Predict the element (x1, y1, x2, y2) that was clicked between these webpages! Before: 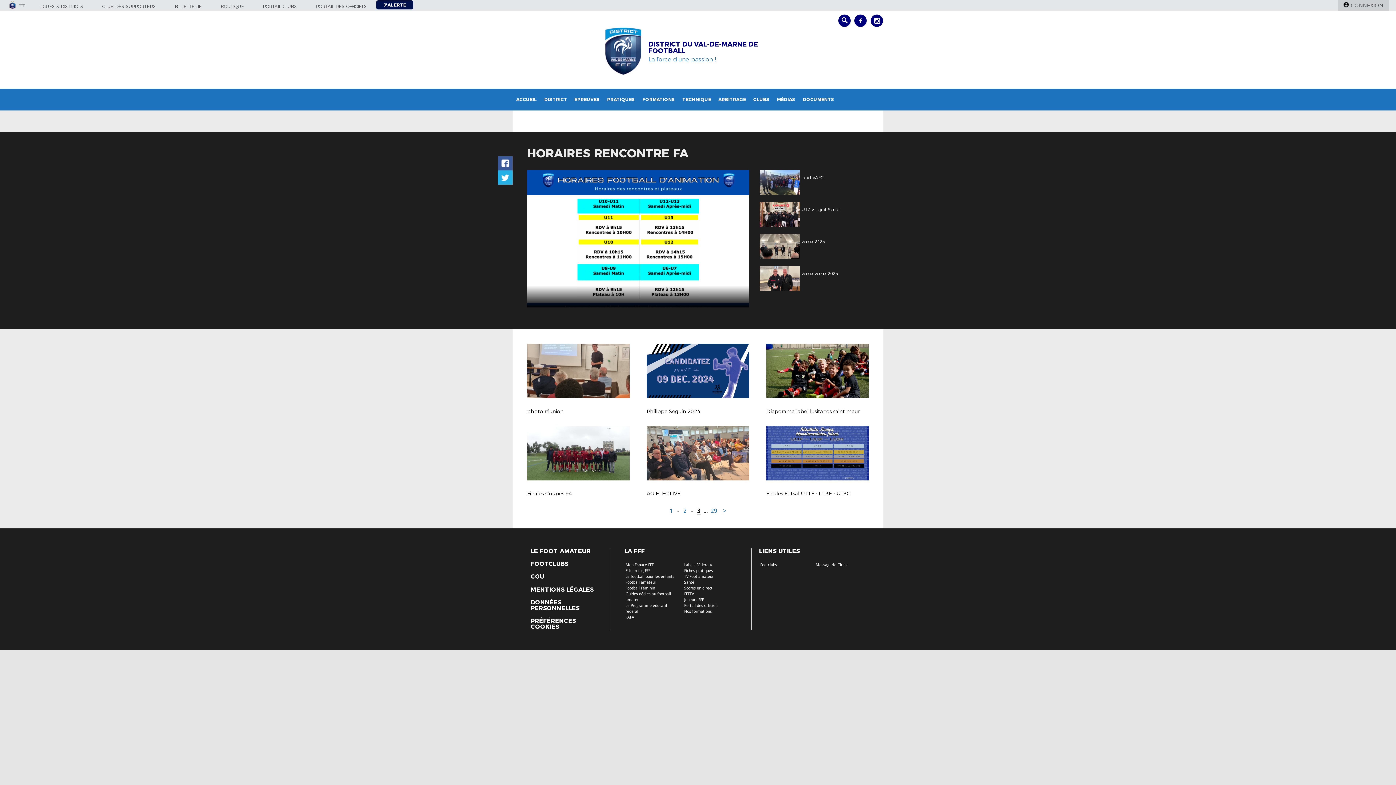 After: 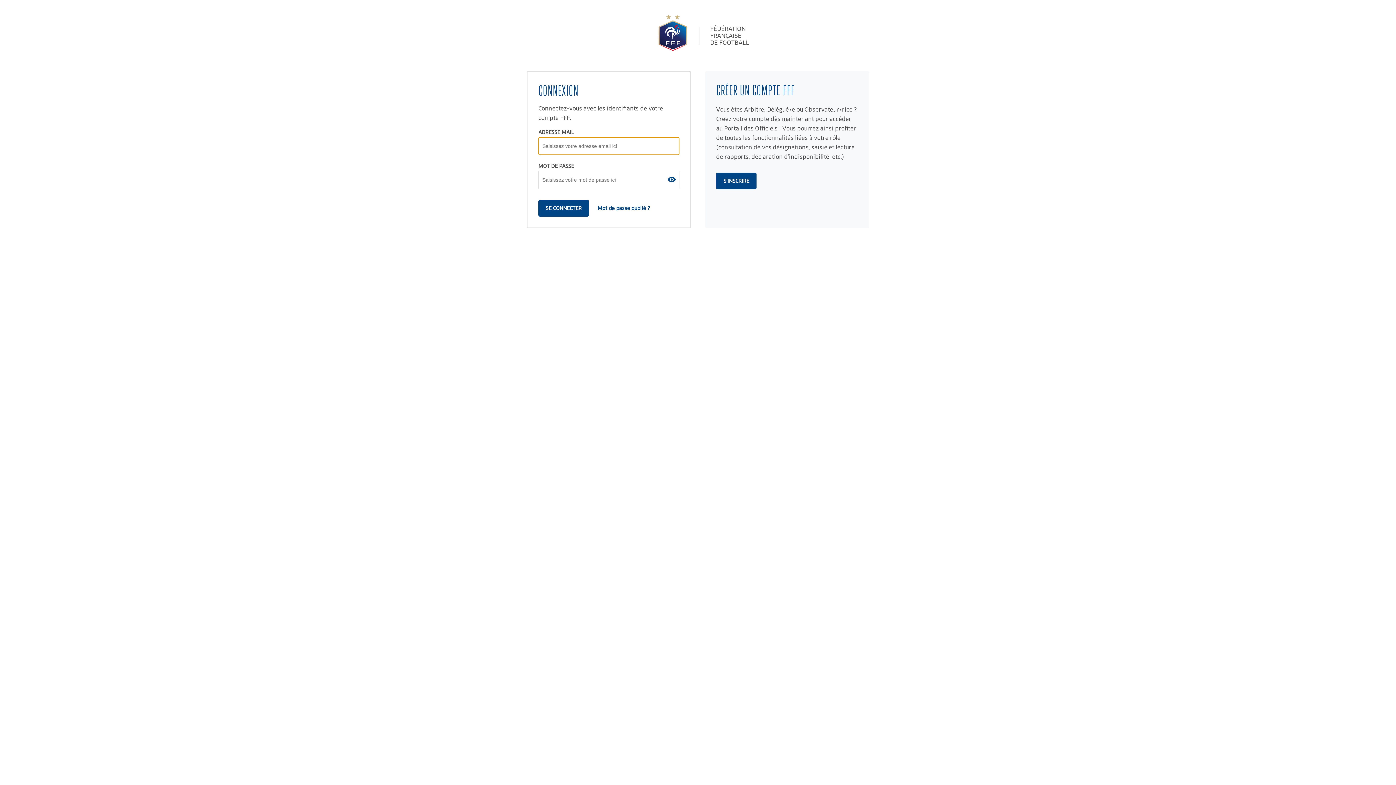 Action: bbox: (684, 603, 718, 608) label: Portail des officiels